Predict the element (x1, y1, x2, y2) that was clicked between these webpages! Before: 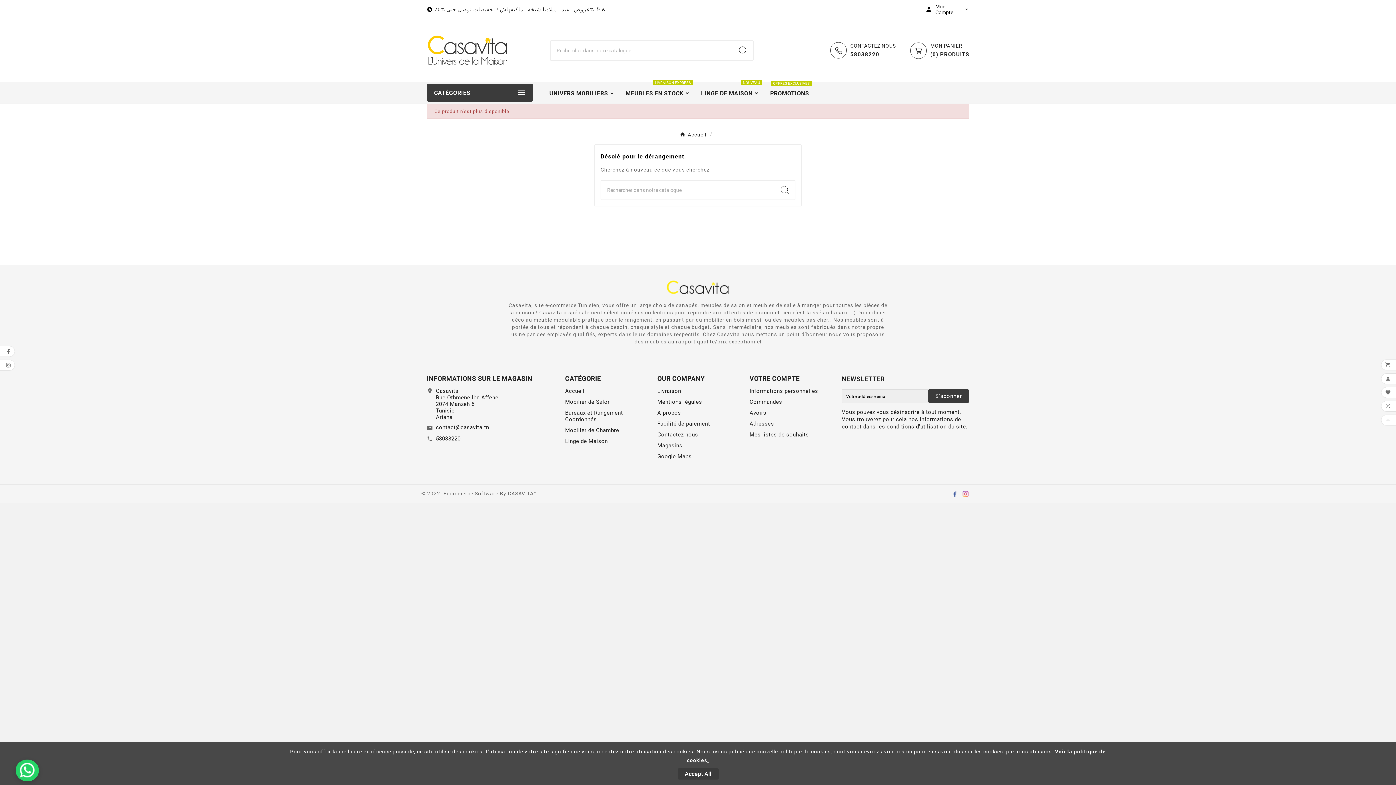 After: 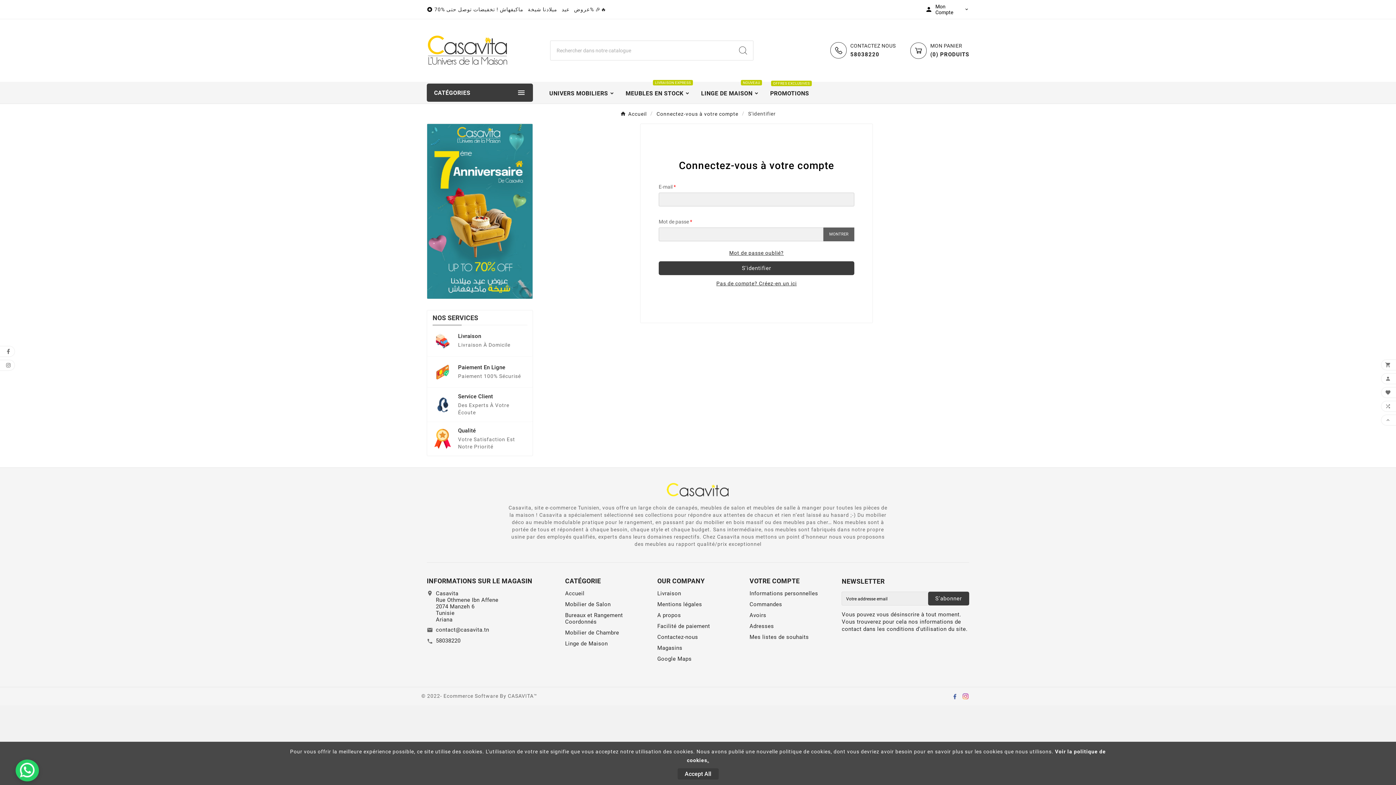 Action: label: Adresses bbox: (749, 420, 774, 427)